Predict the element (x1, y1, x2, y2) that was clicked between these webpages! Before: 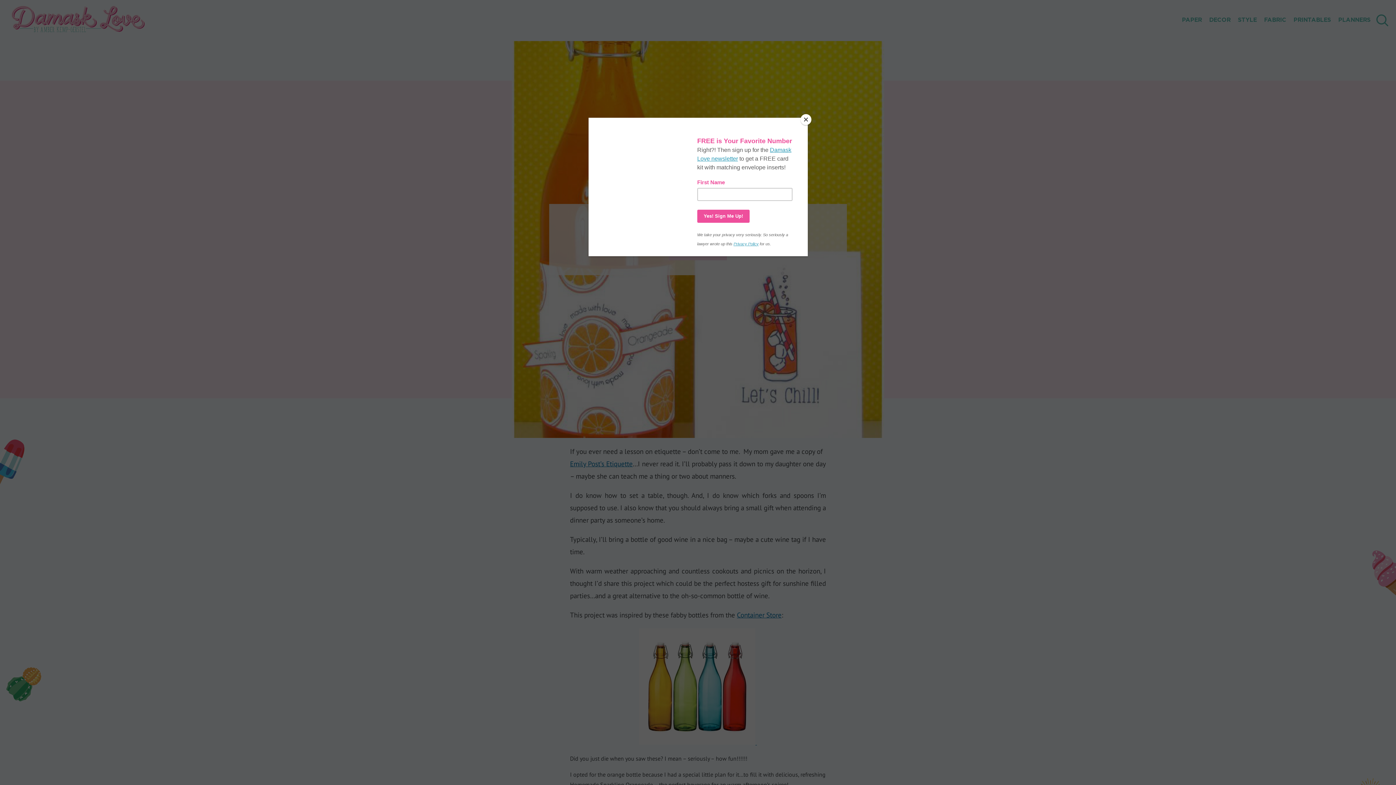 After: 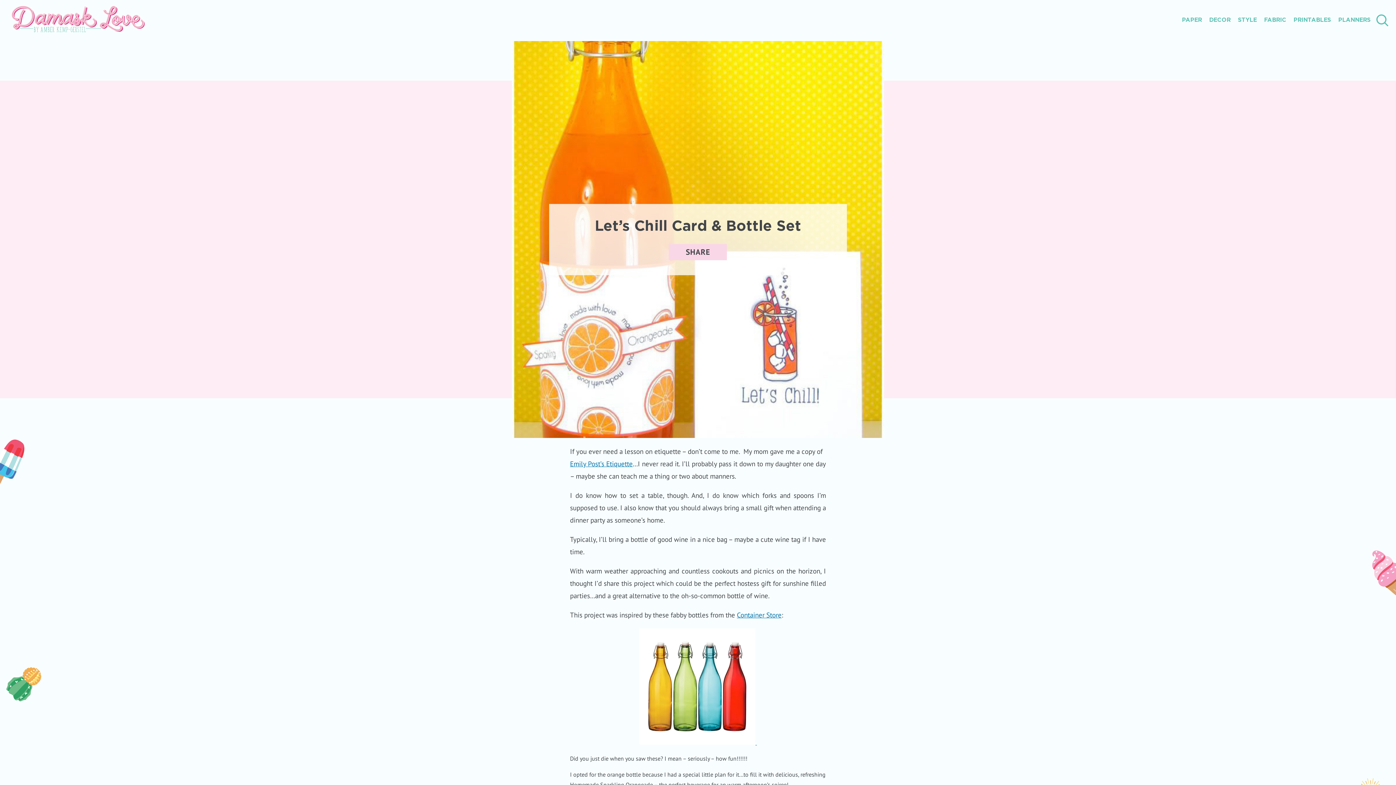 Action: label: Close bbox: (800, 114, 811, 125)